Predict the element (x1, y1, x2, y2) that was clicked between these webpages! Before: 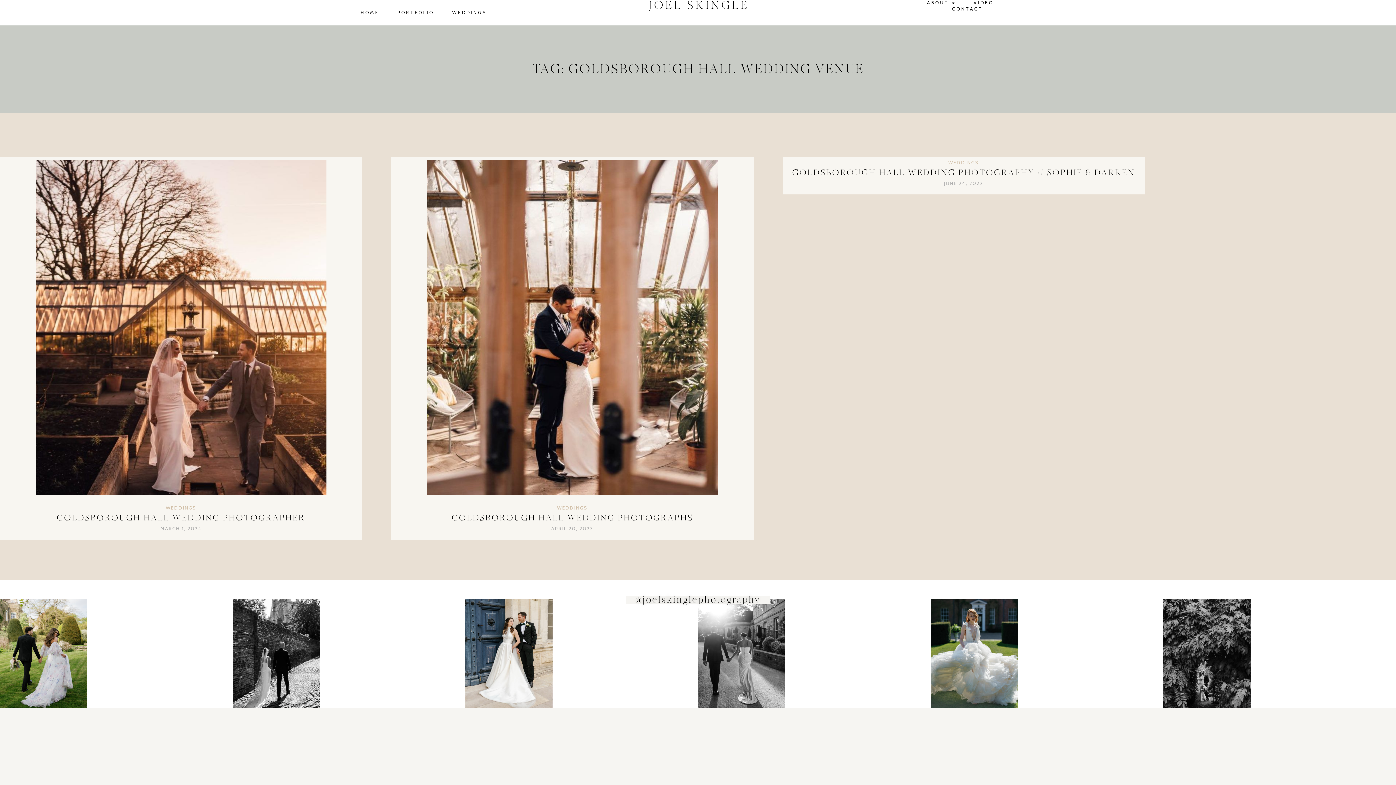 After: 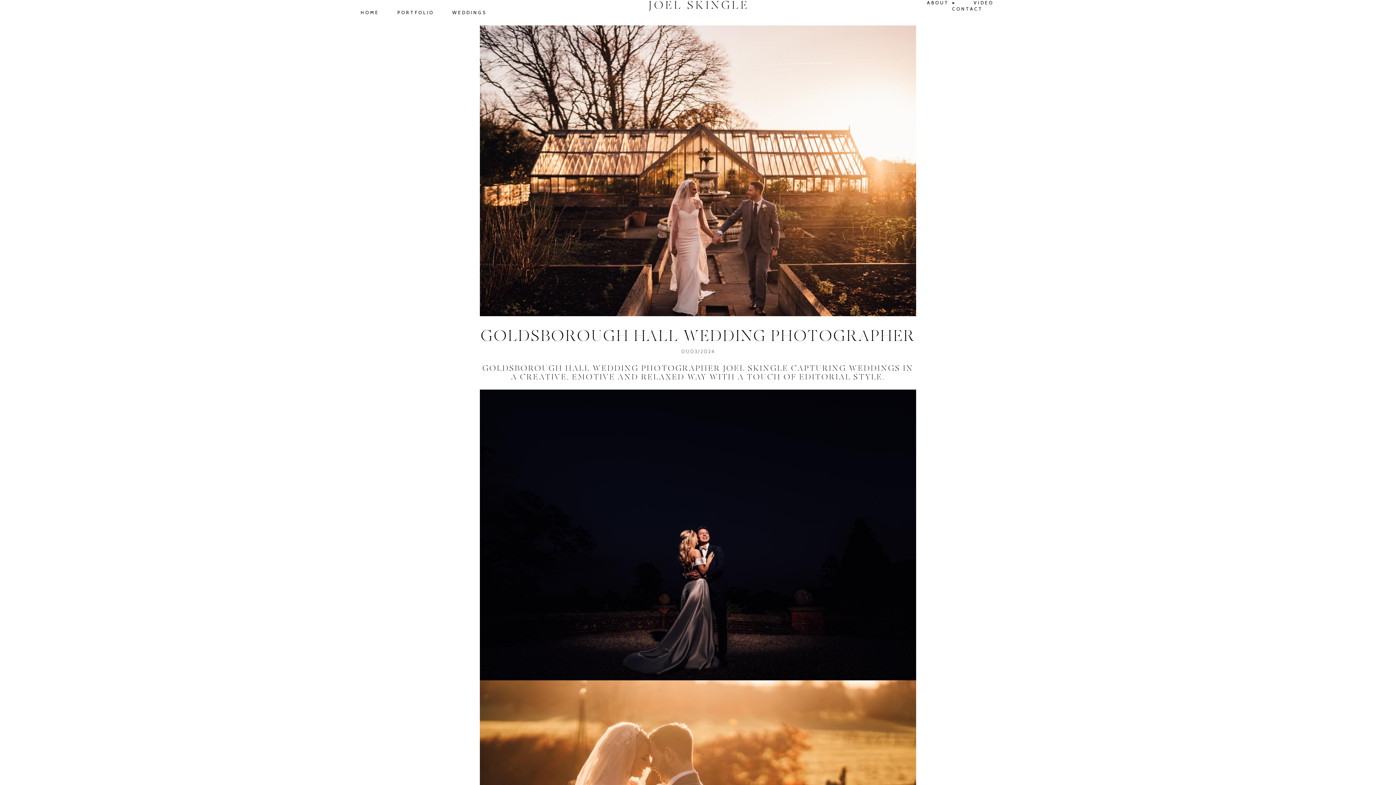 Action: bbox: (32, 156, 330, 494)